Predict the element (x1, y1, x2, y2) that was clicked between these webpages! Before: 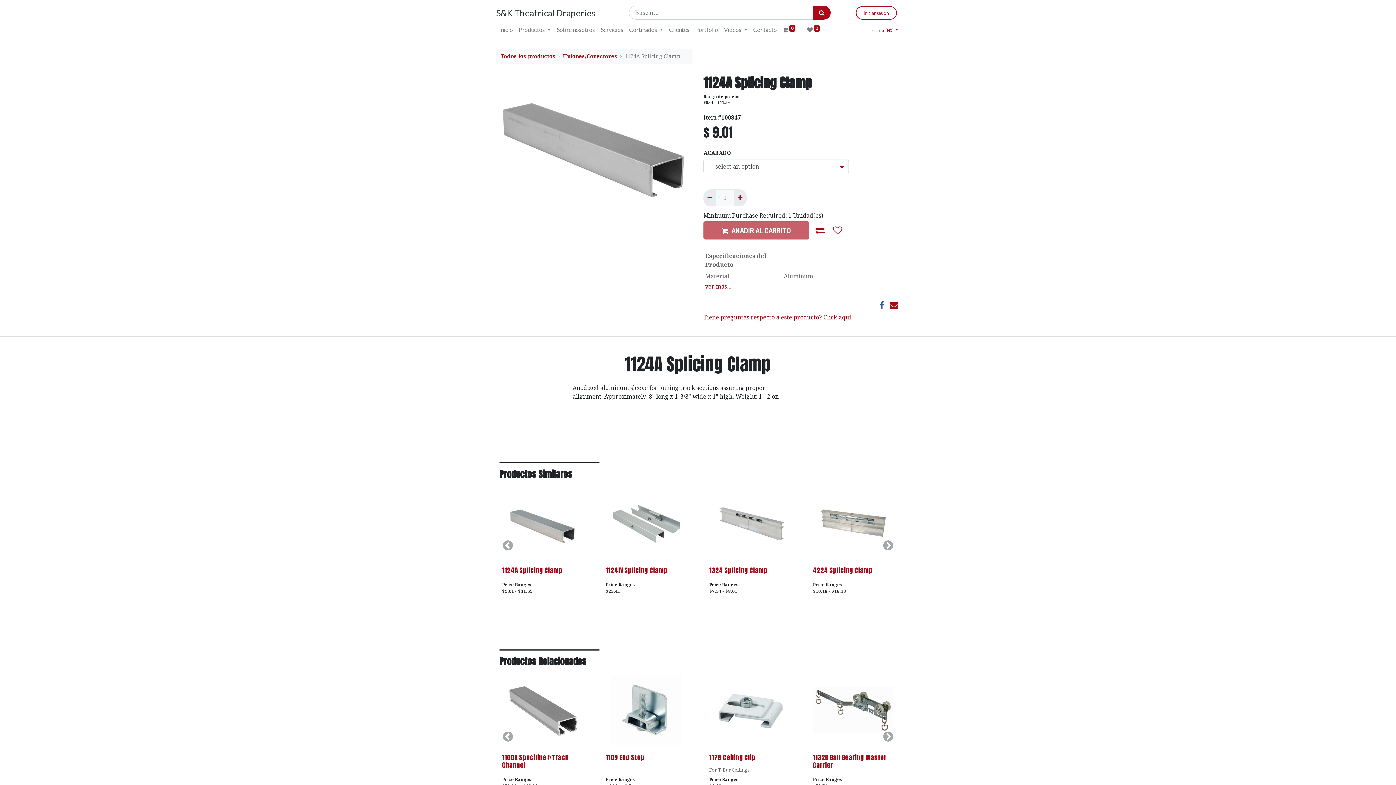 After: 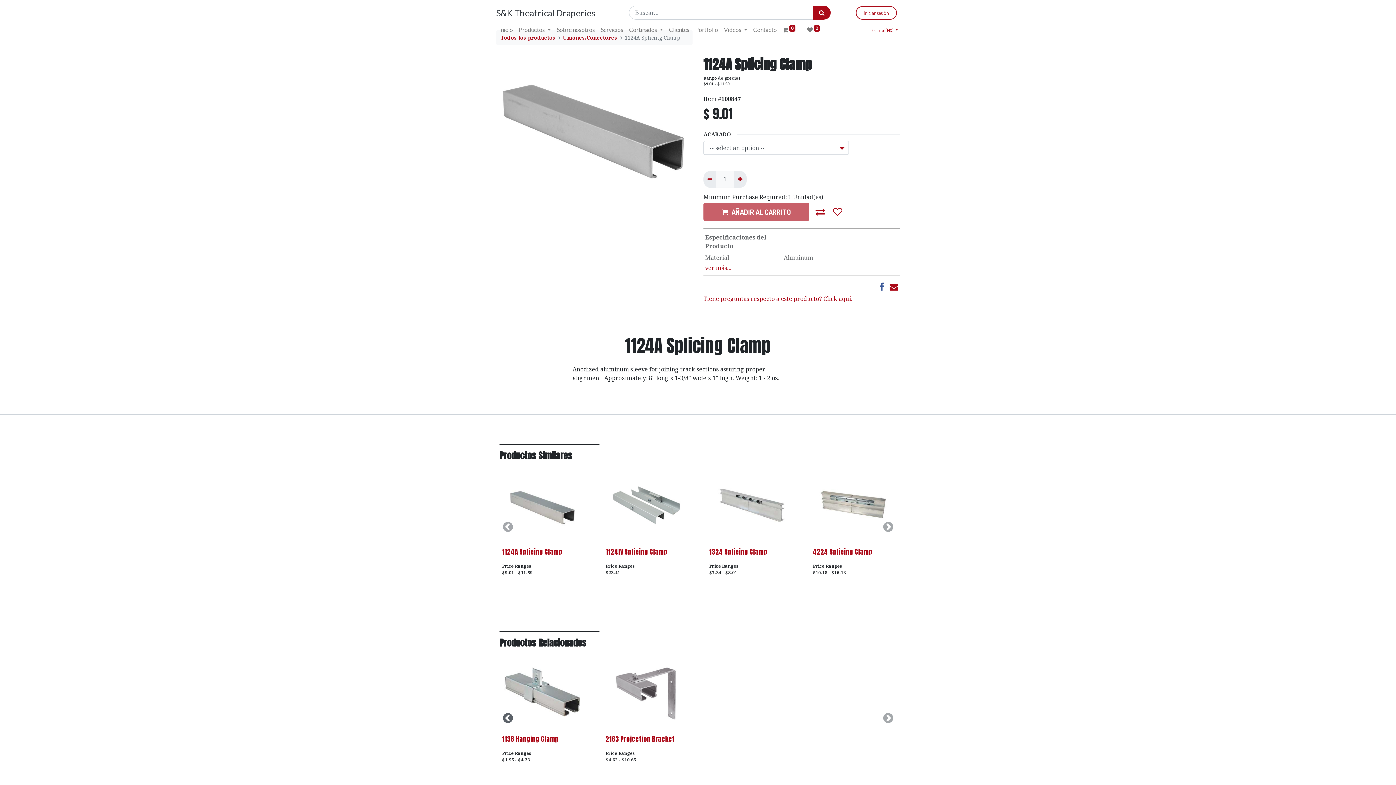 Action: bbox: (496, 669, 519, 804) label: Anterior